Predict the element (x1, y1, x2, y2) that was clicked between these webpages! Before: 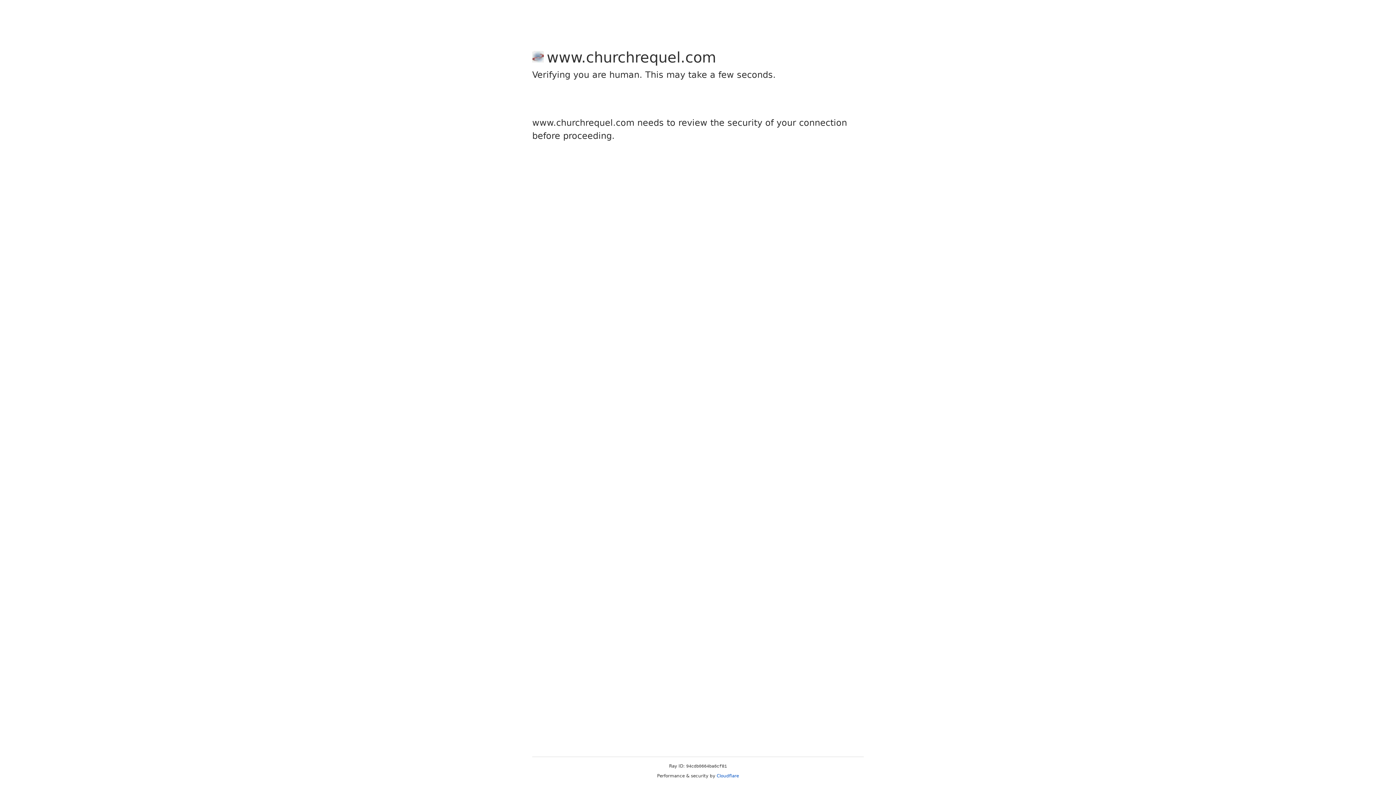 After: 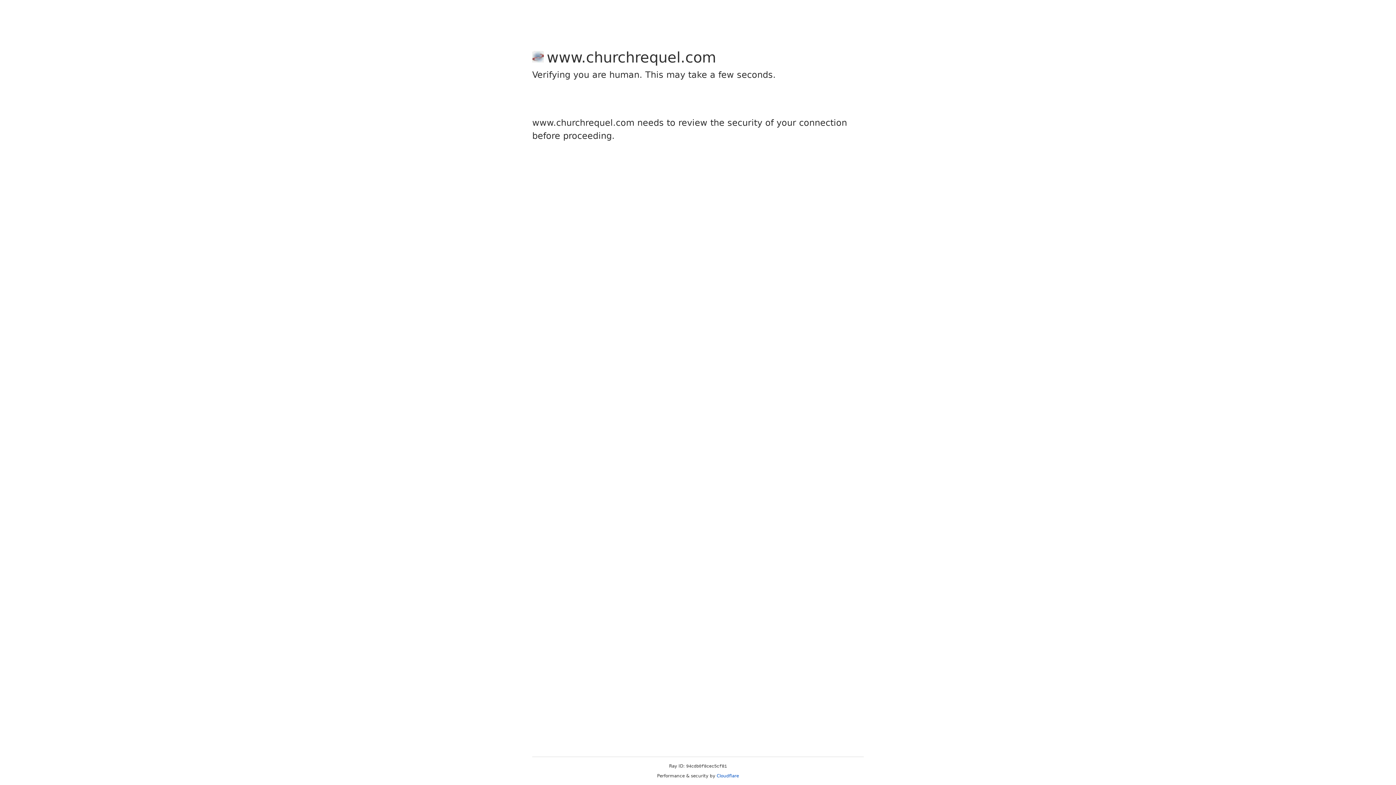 Action: label: Cloudflare bbox: (716, 773, 739, 778)